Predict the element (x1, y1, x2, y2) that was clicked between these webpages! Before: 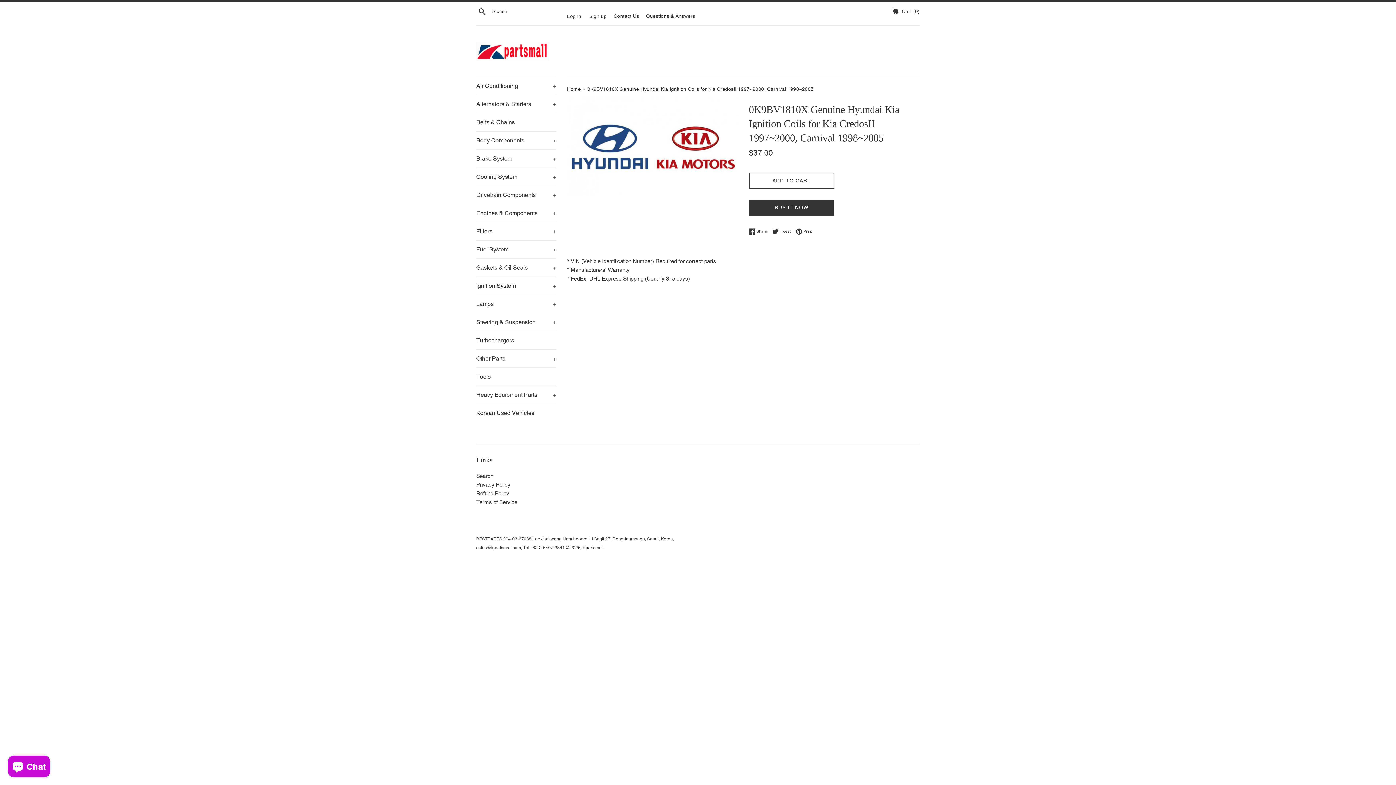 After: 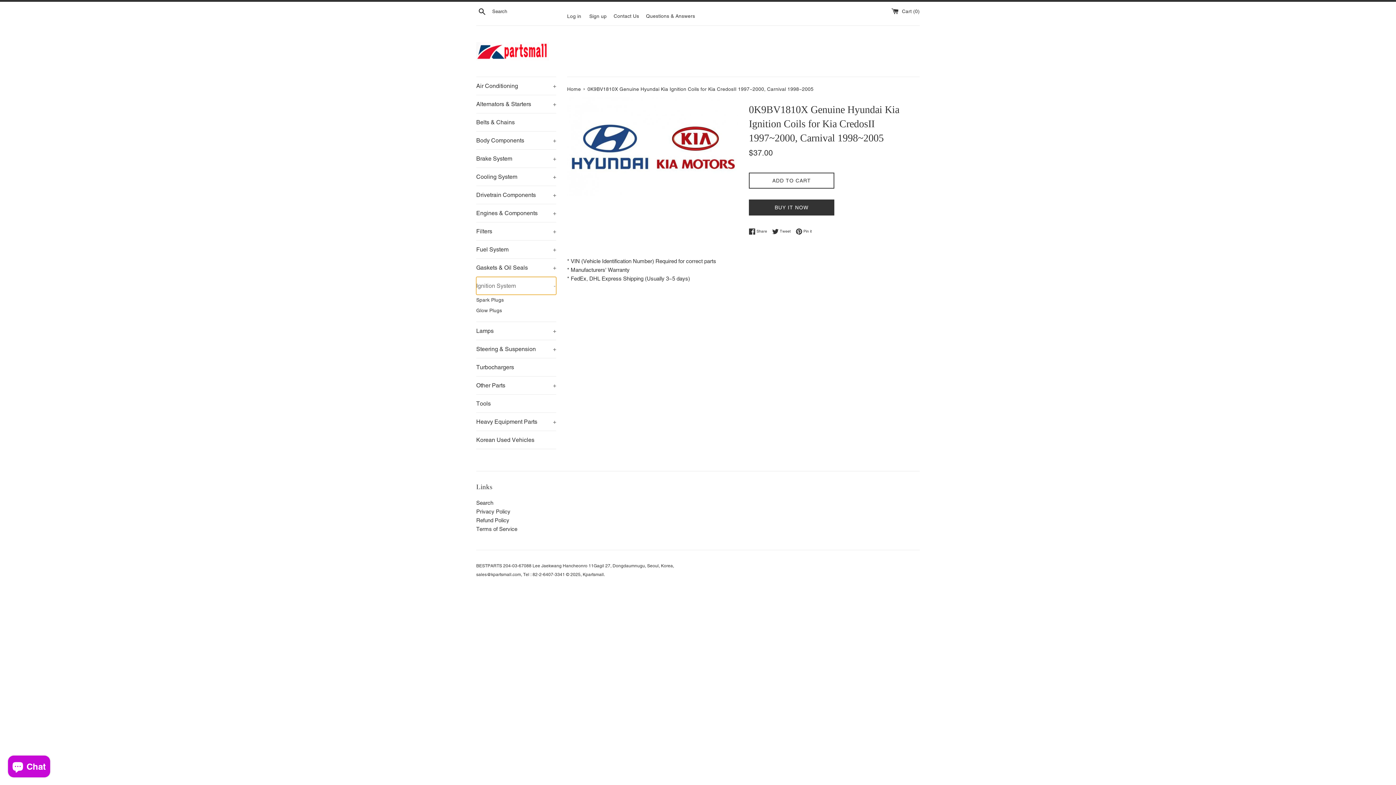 Action: label: Ignition System
+ bbox: (476, 276, 556, 294)